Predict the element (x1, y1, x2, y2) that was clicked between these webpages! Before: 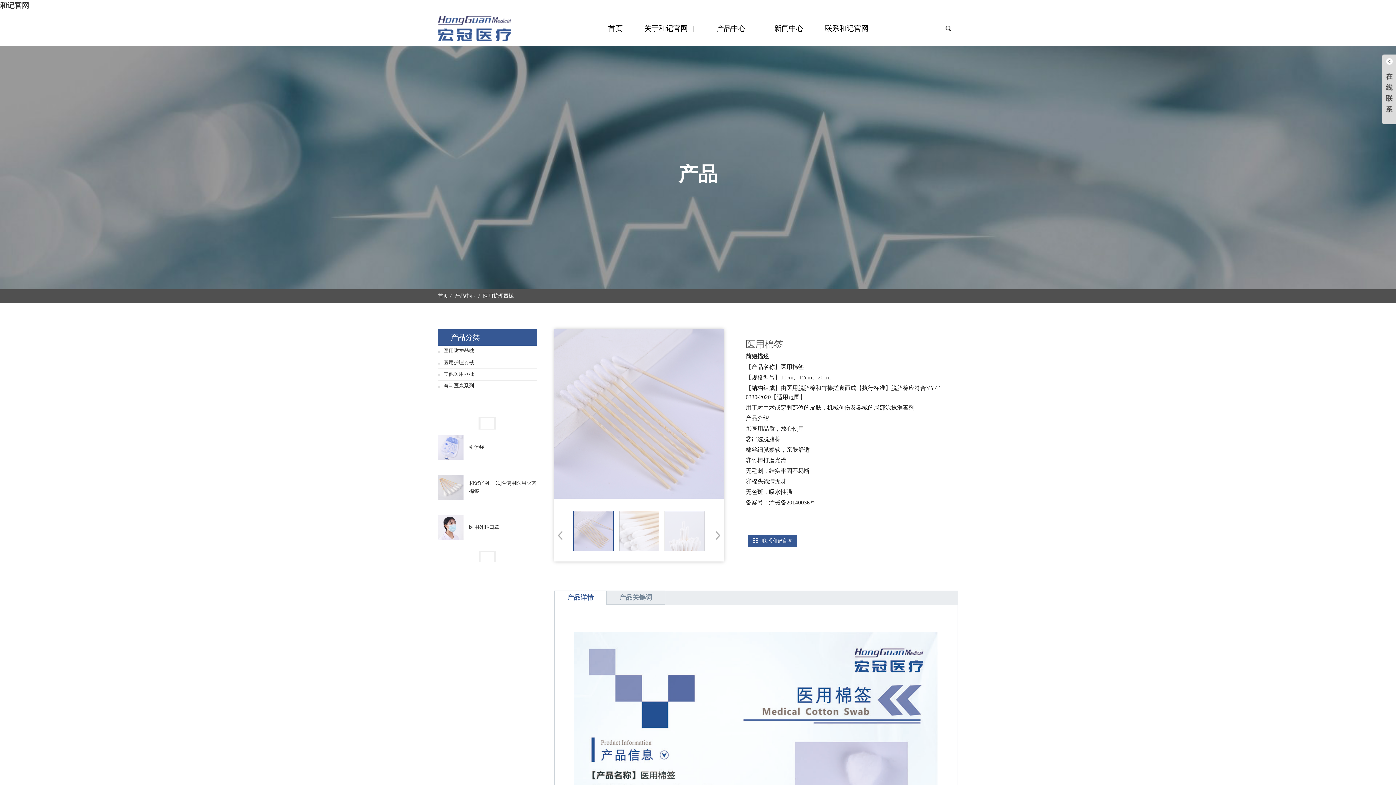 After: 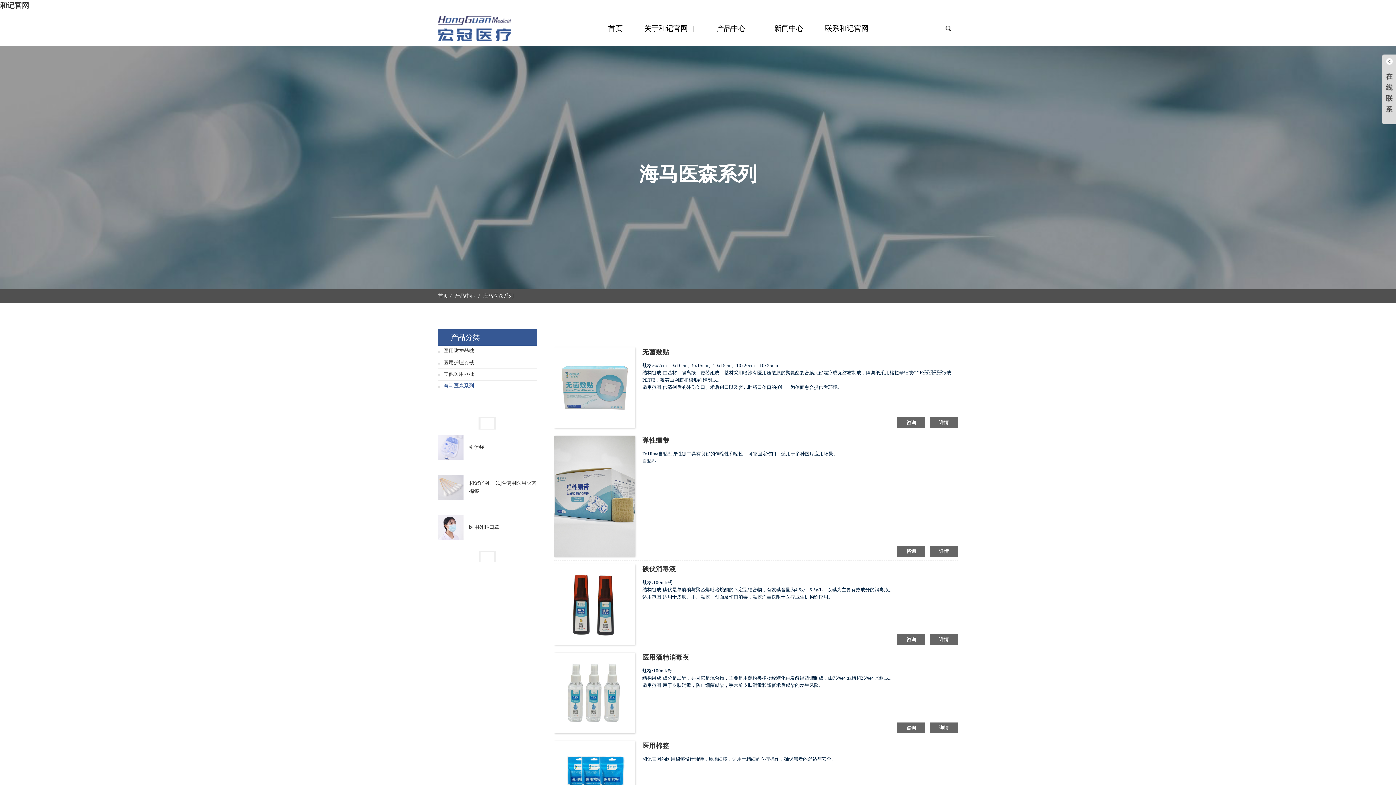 Action: label: 海马医森系列 bbox: (438, 380, 536, 391)